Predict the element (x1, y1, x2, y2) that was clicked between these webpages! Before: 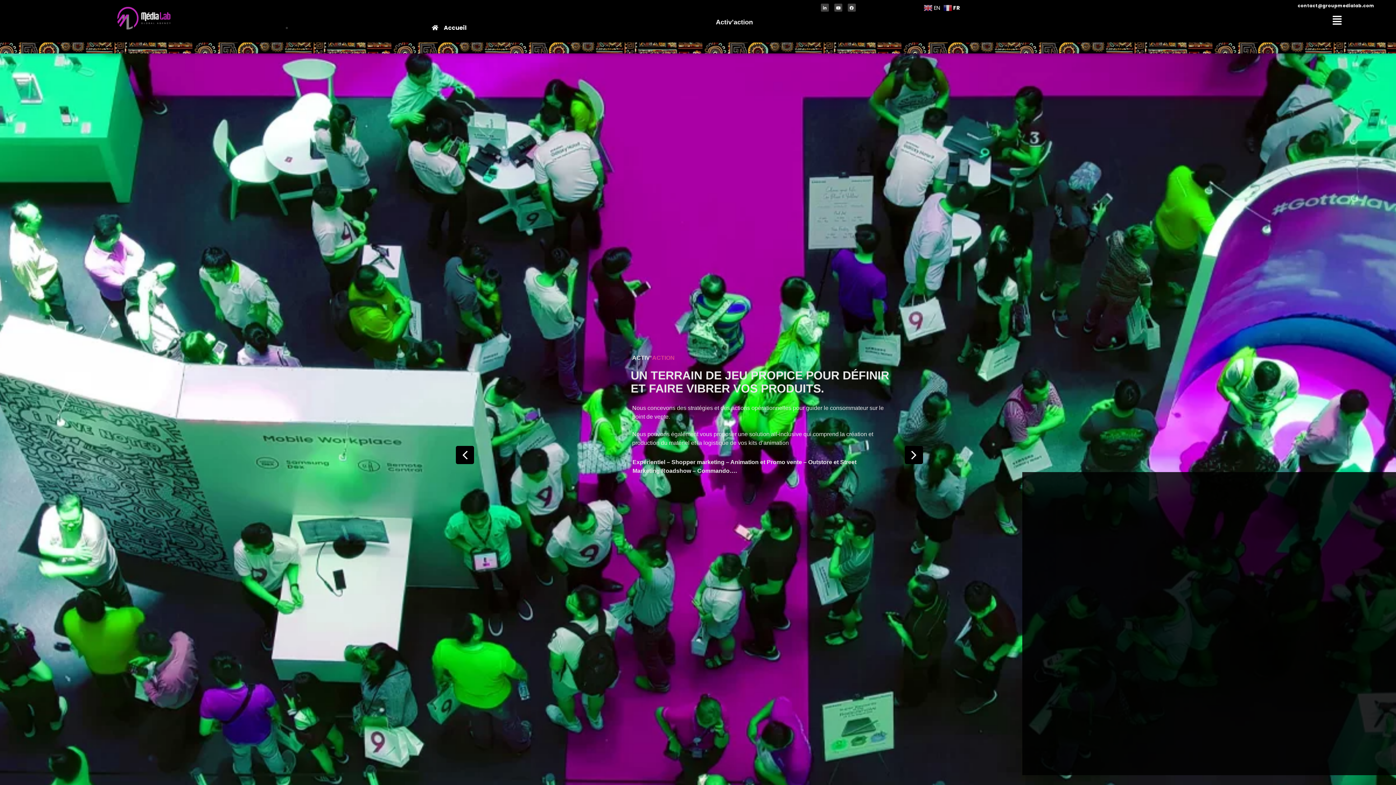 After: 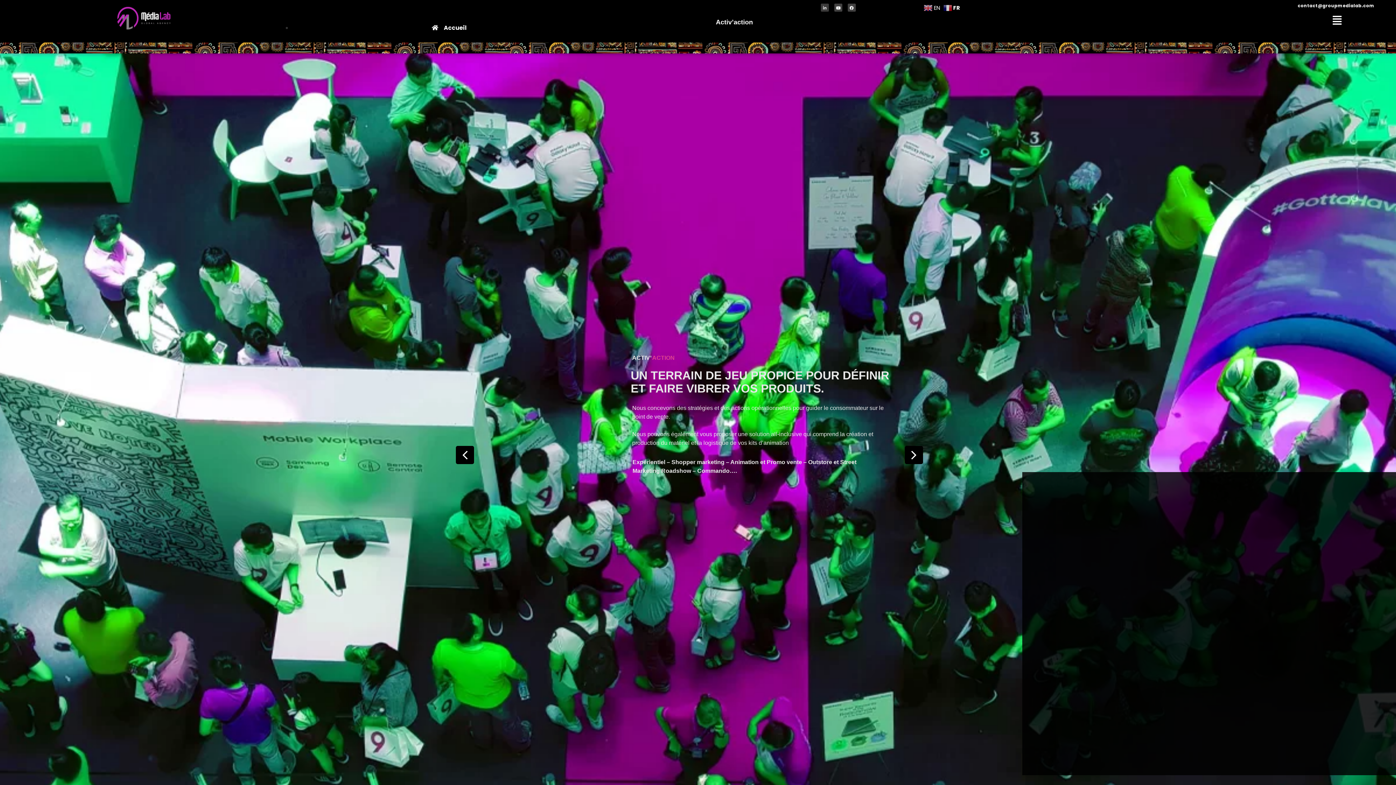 Action: label: Linkedin bbox: (821, 3, 829, 11)